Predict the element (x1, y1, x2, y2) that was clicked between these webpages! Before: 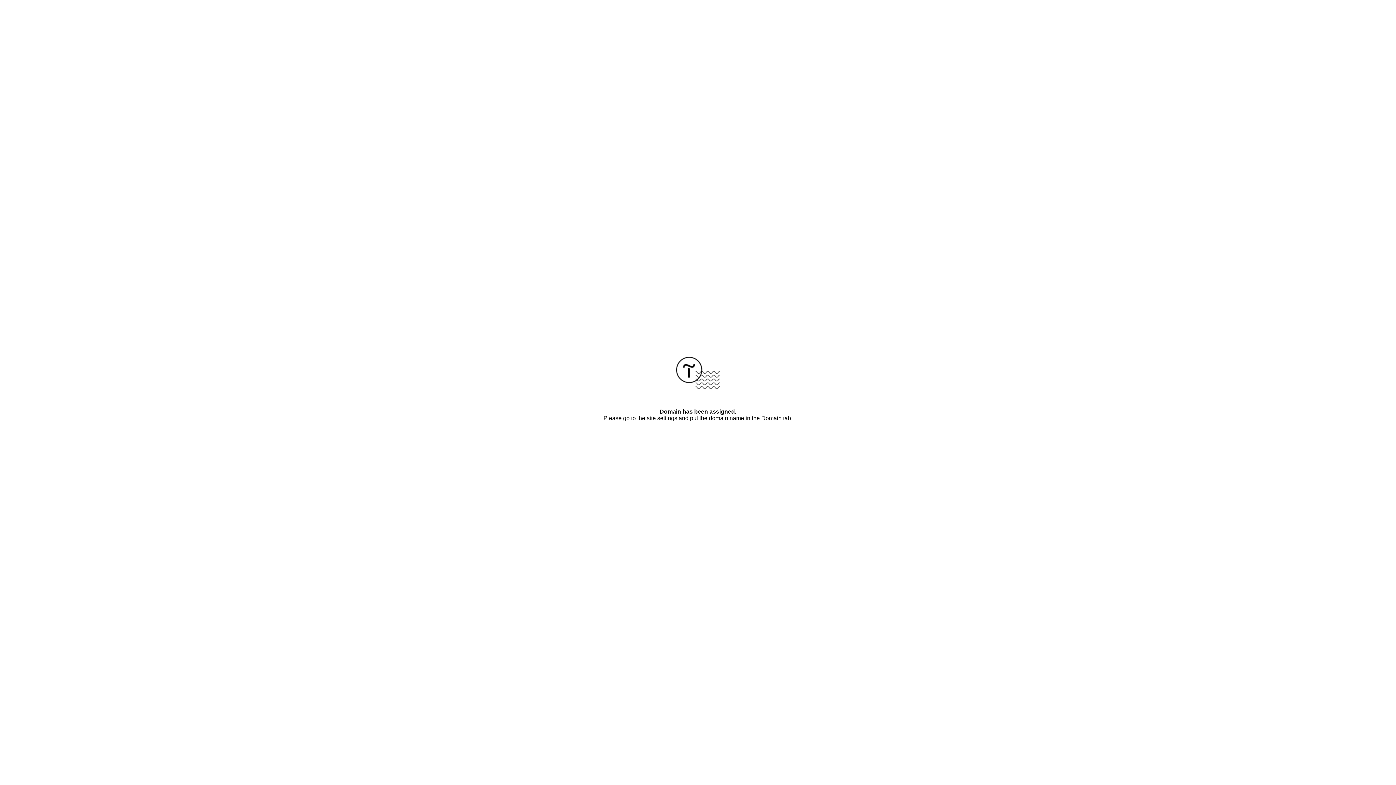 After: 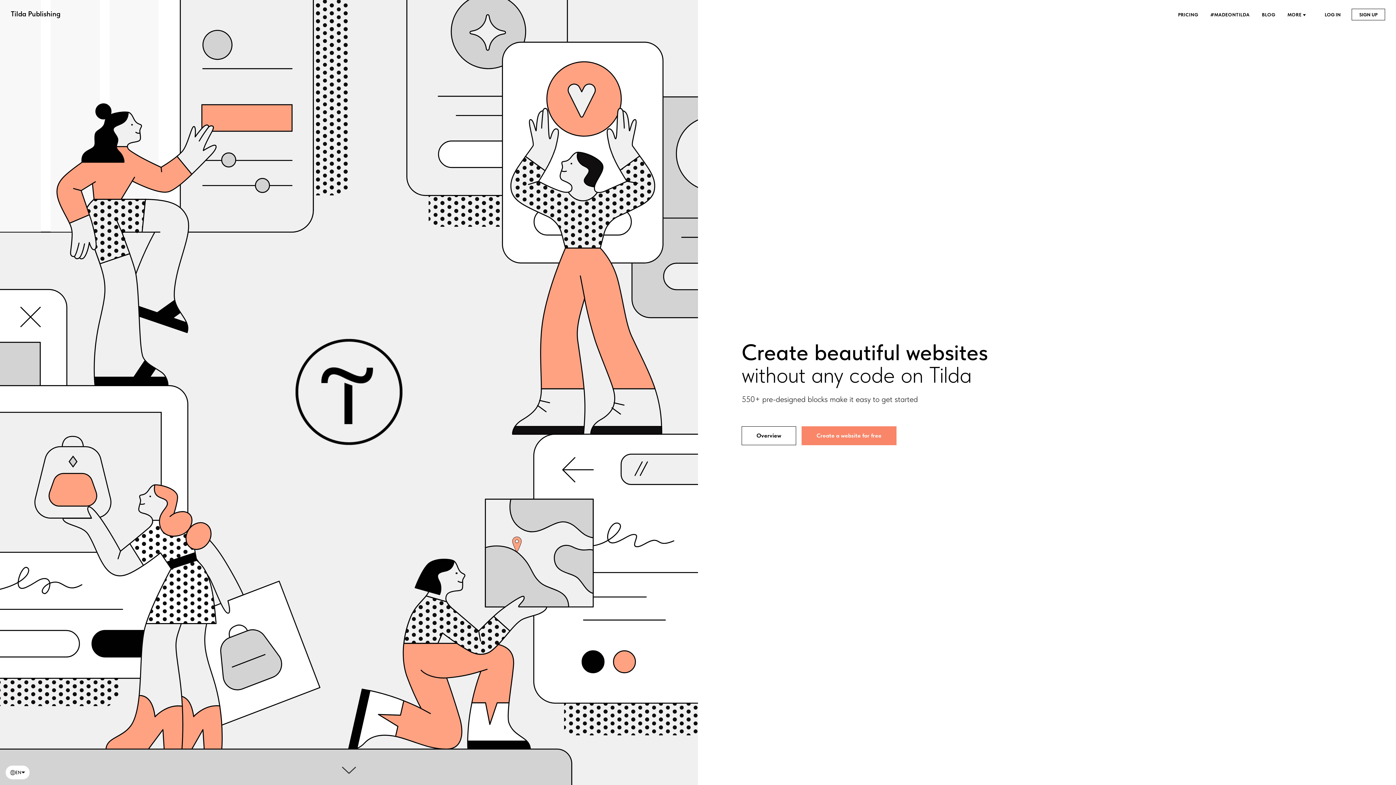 Action: bbox: (676, 384, 720, 390)